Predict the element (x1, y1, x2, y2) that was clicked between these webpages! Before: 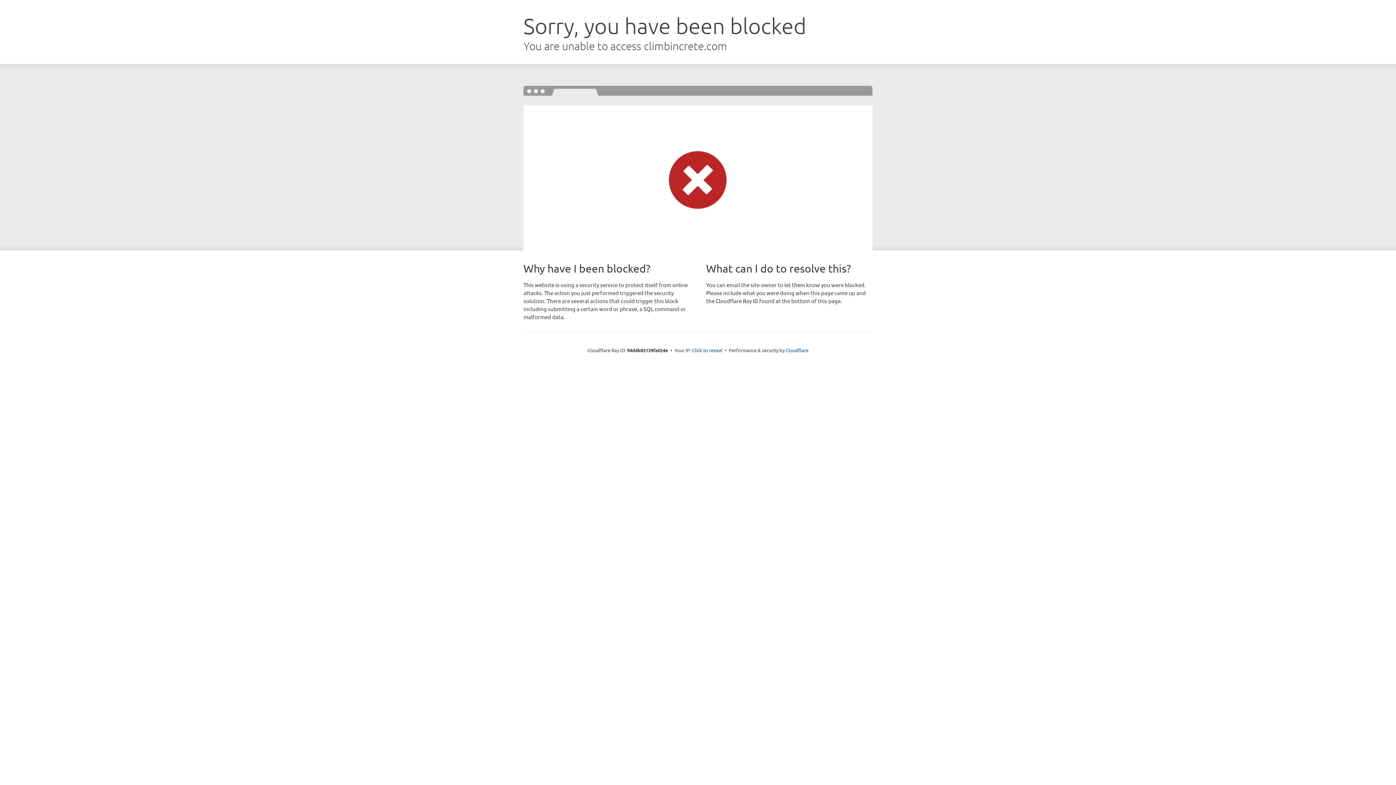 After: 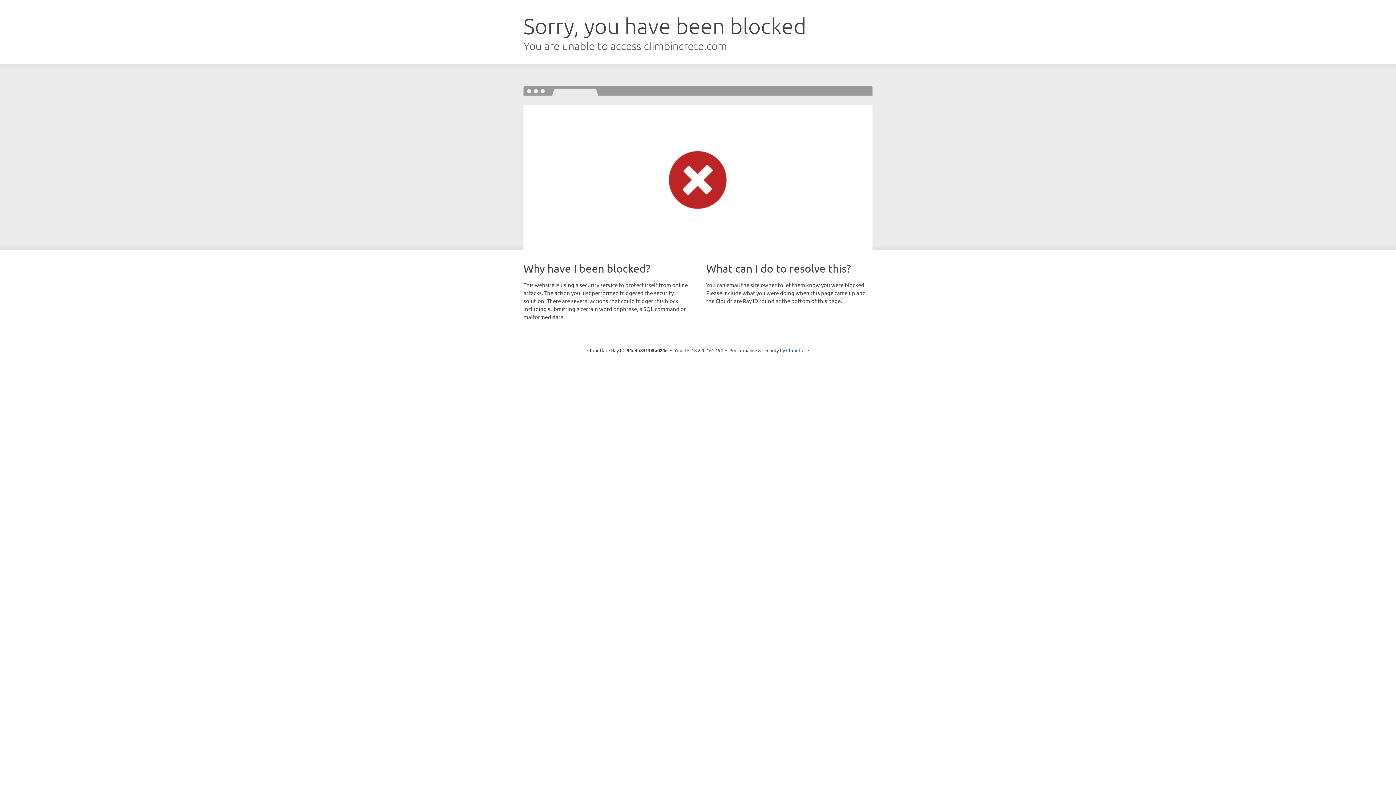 Action: bbox: (692, 346, 722, 353) label: Click to reveal